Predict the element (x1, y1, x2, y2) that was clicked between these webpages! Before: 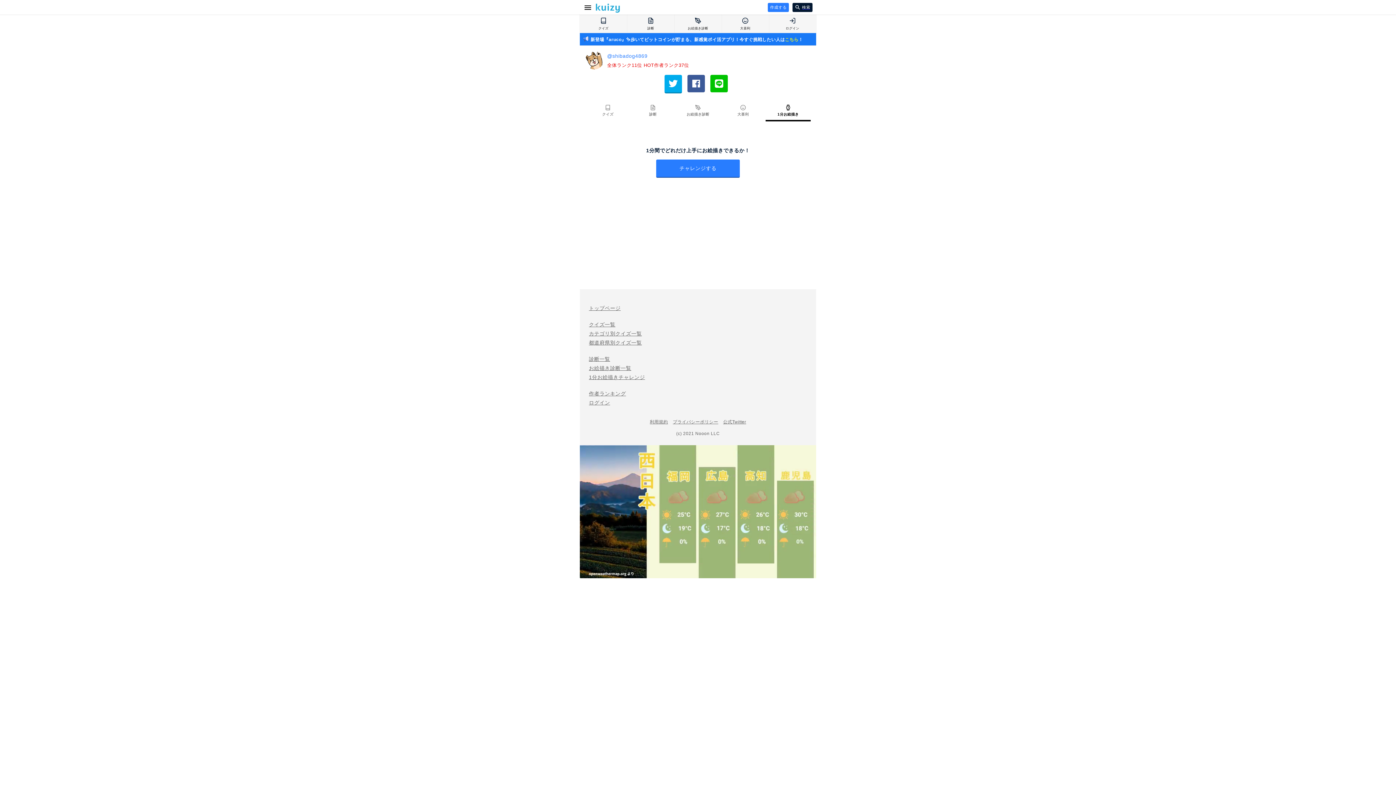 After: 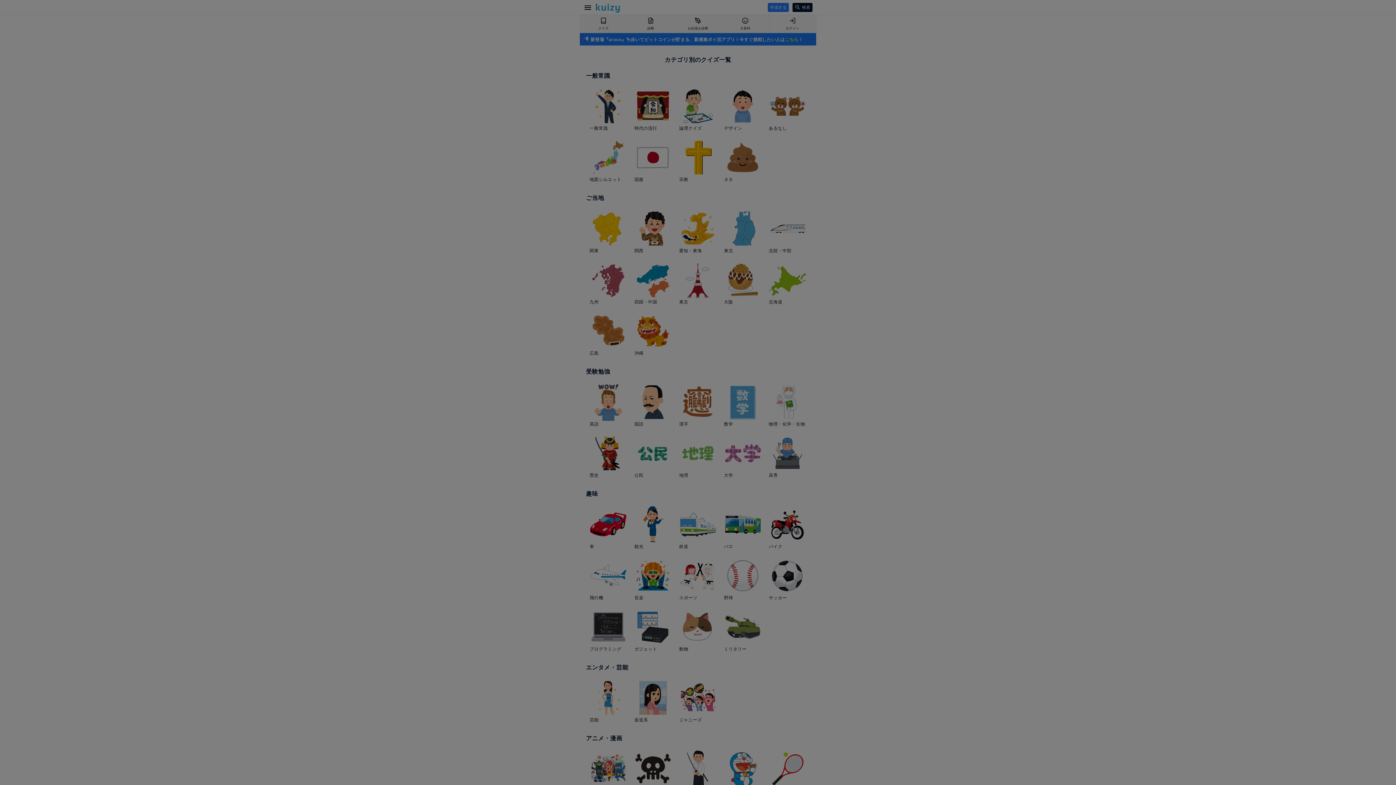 Action: label: カテゴリ別クイズ一覧 bbox: (589, 329, 642, 338)